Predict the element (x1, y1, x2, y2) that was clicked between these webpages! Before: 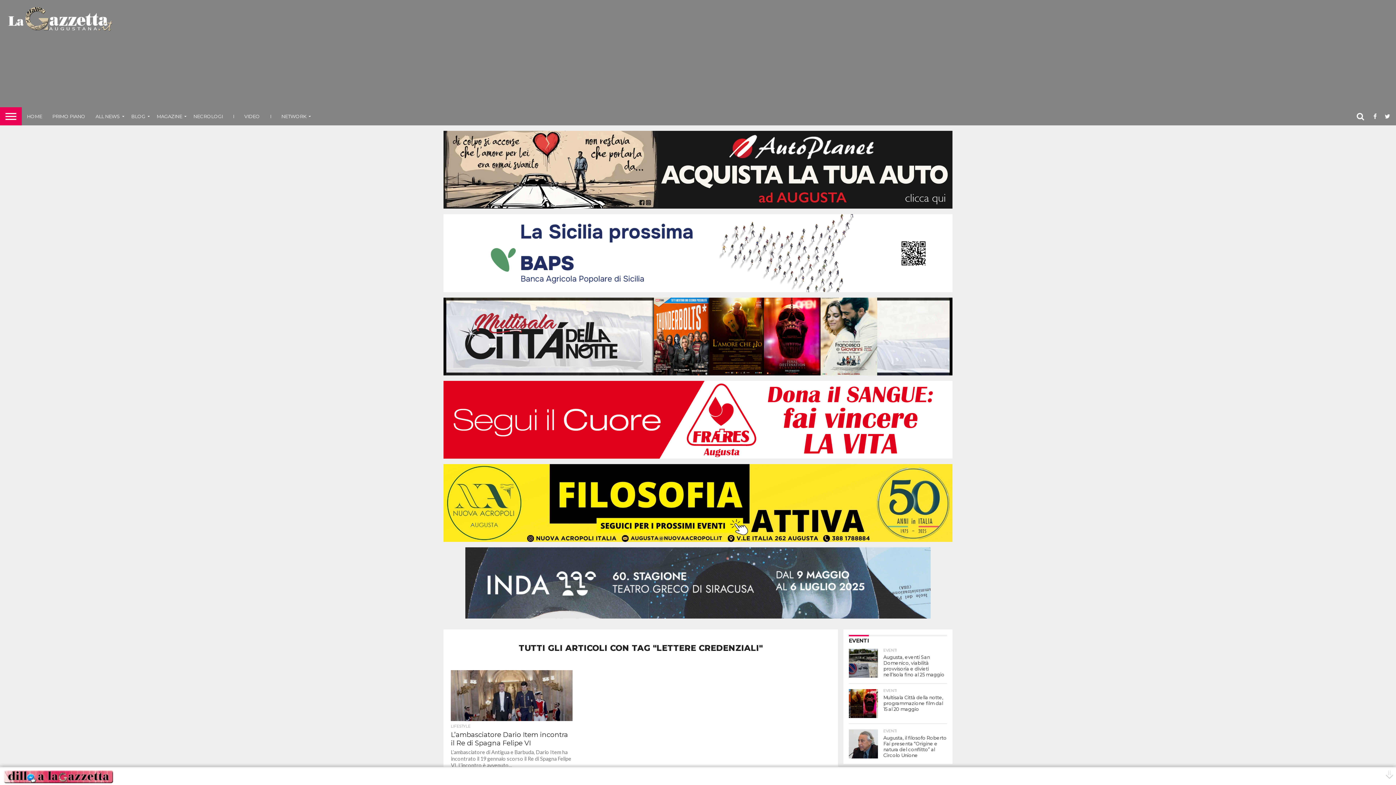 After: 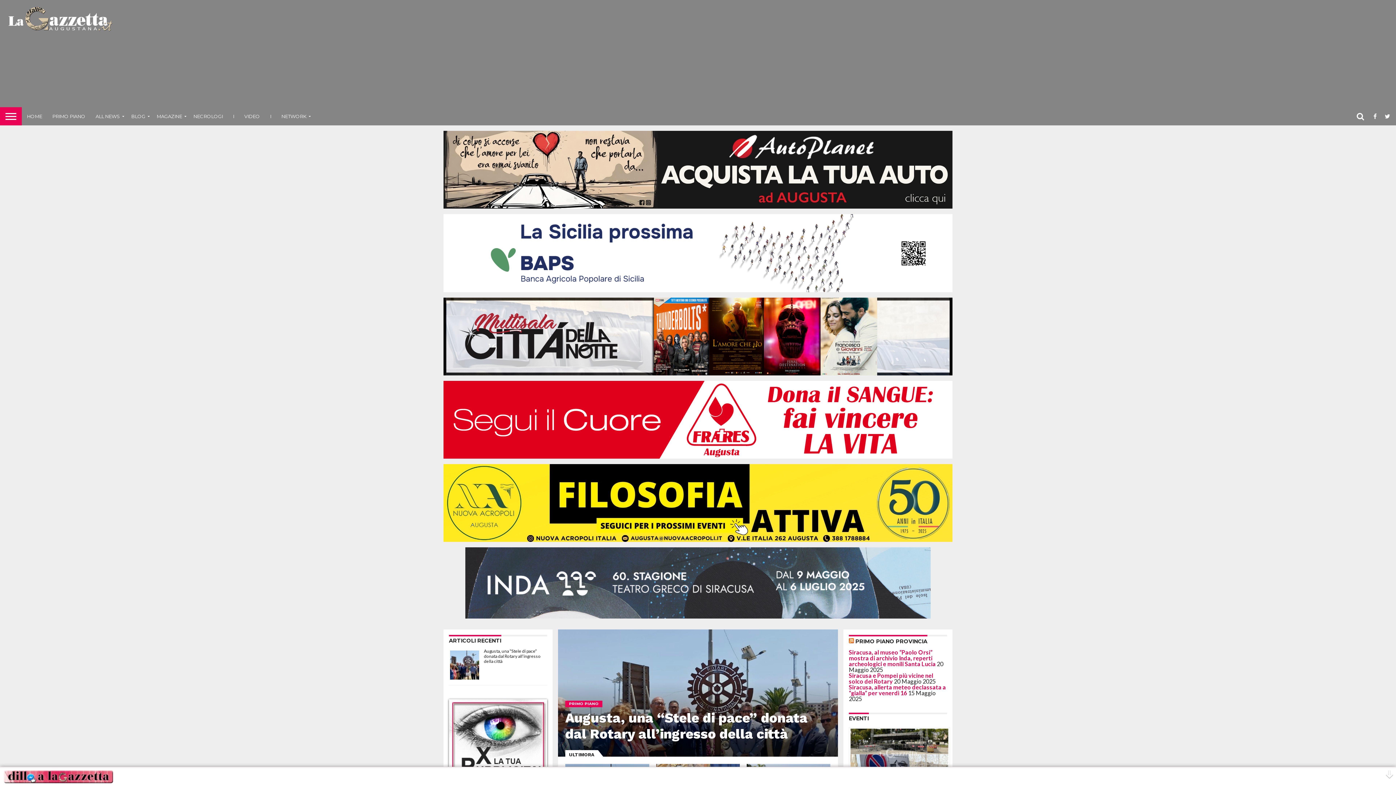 Action: bbox: (21, 107, 47, 125) label: HOME